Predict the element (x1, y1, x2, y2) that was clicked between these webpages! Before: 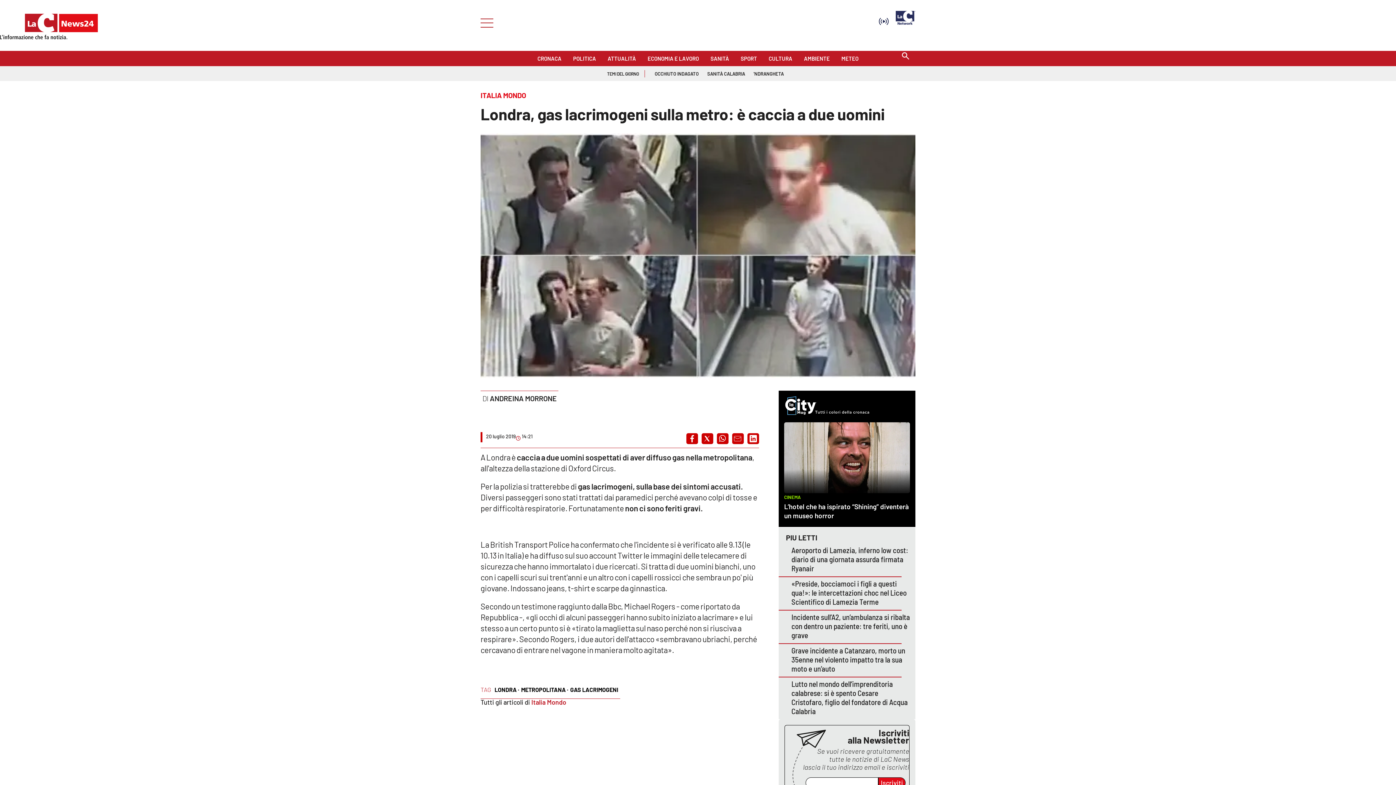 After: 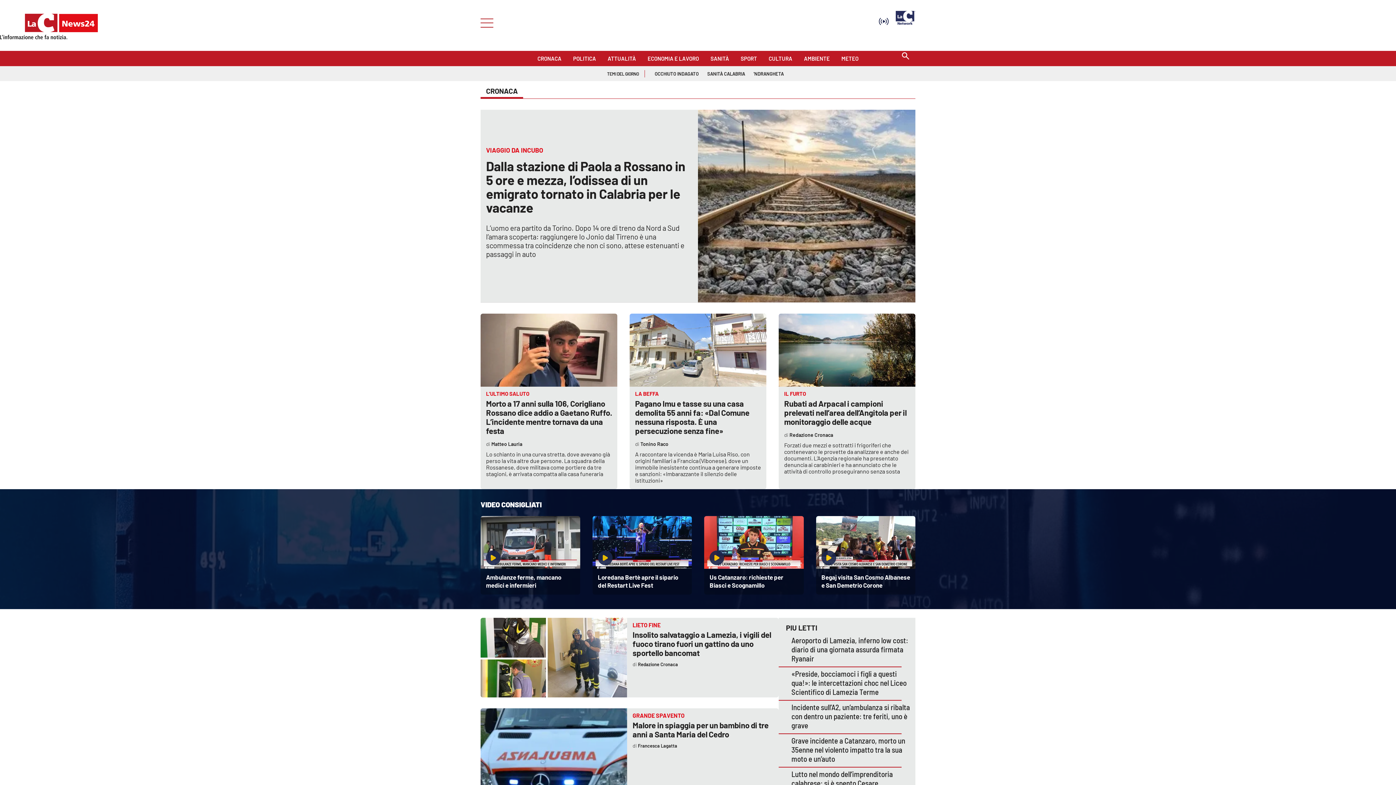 Action: bbox: (537, 52, 561, 60) label: CRONACA